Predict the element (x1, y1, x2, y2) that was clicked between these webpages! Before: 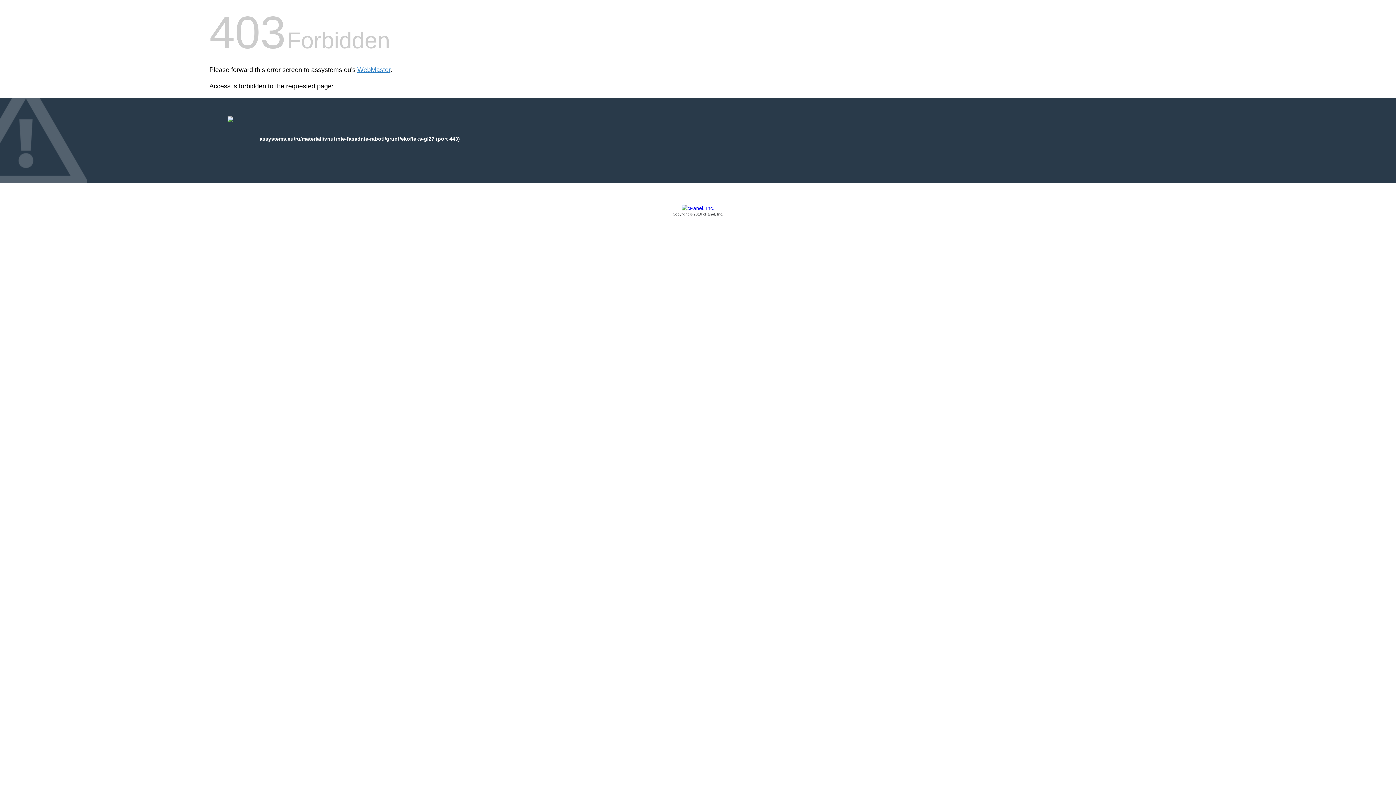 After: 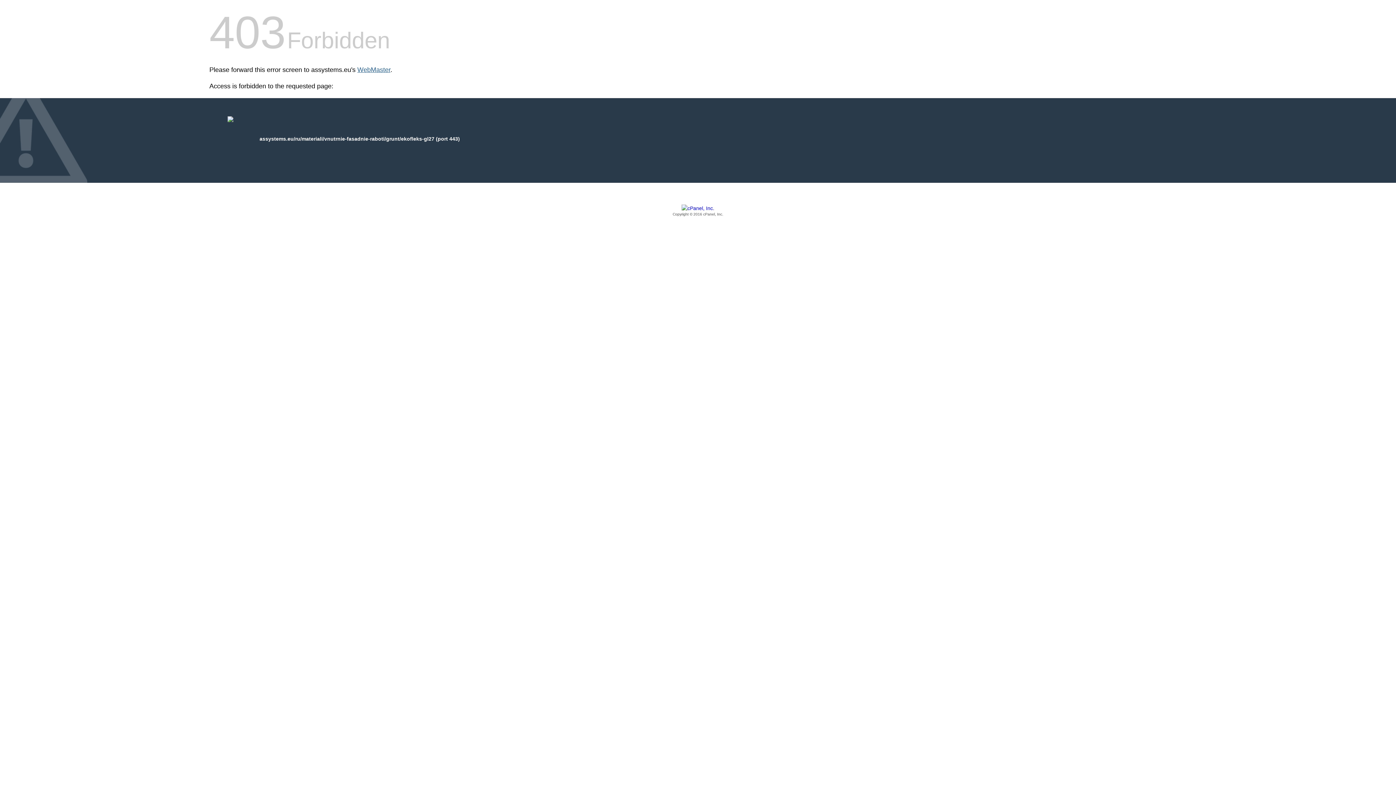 Action: label: WebMaster bbox: (357, 66, 390, 73)